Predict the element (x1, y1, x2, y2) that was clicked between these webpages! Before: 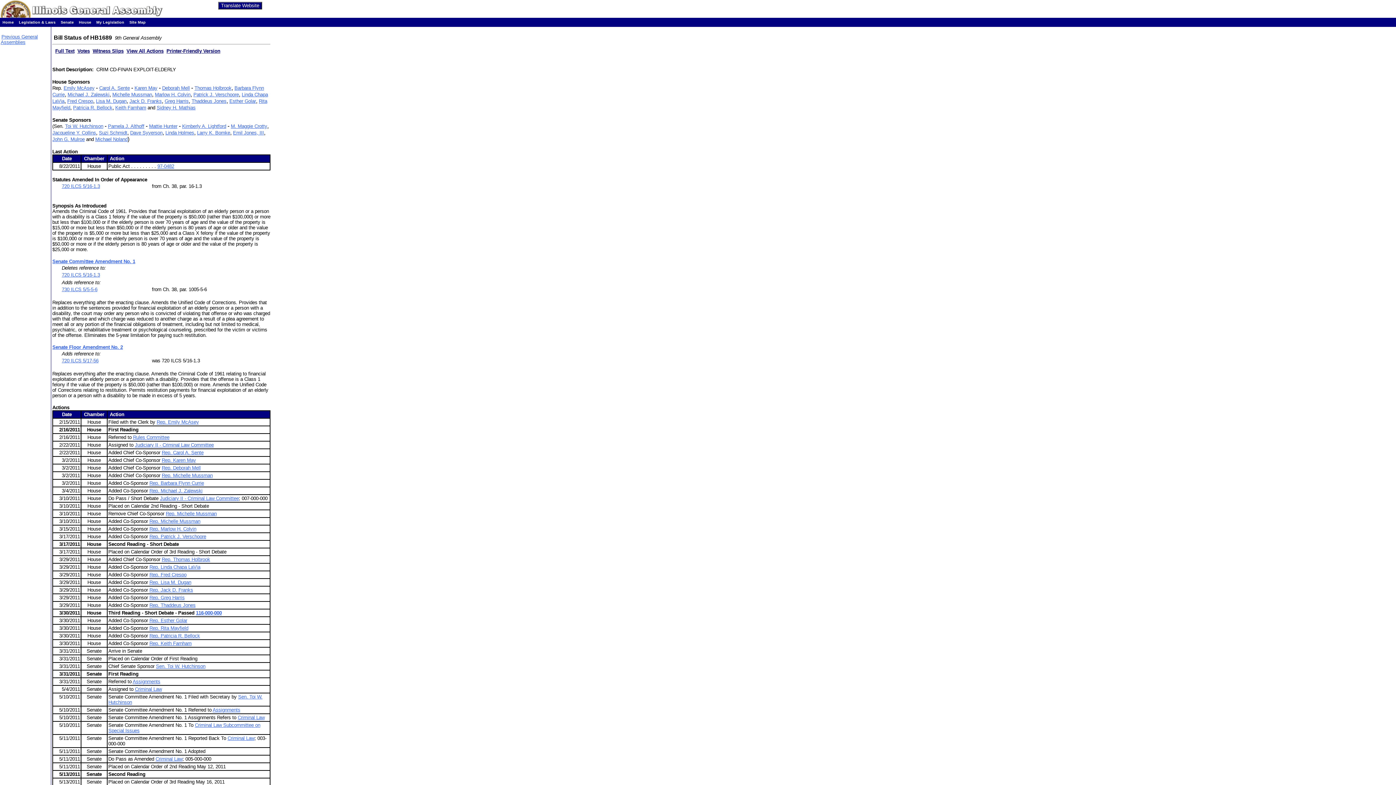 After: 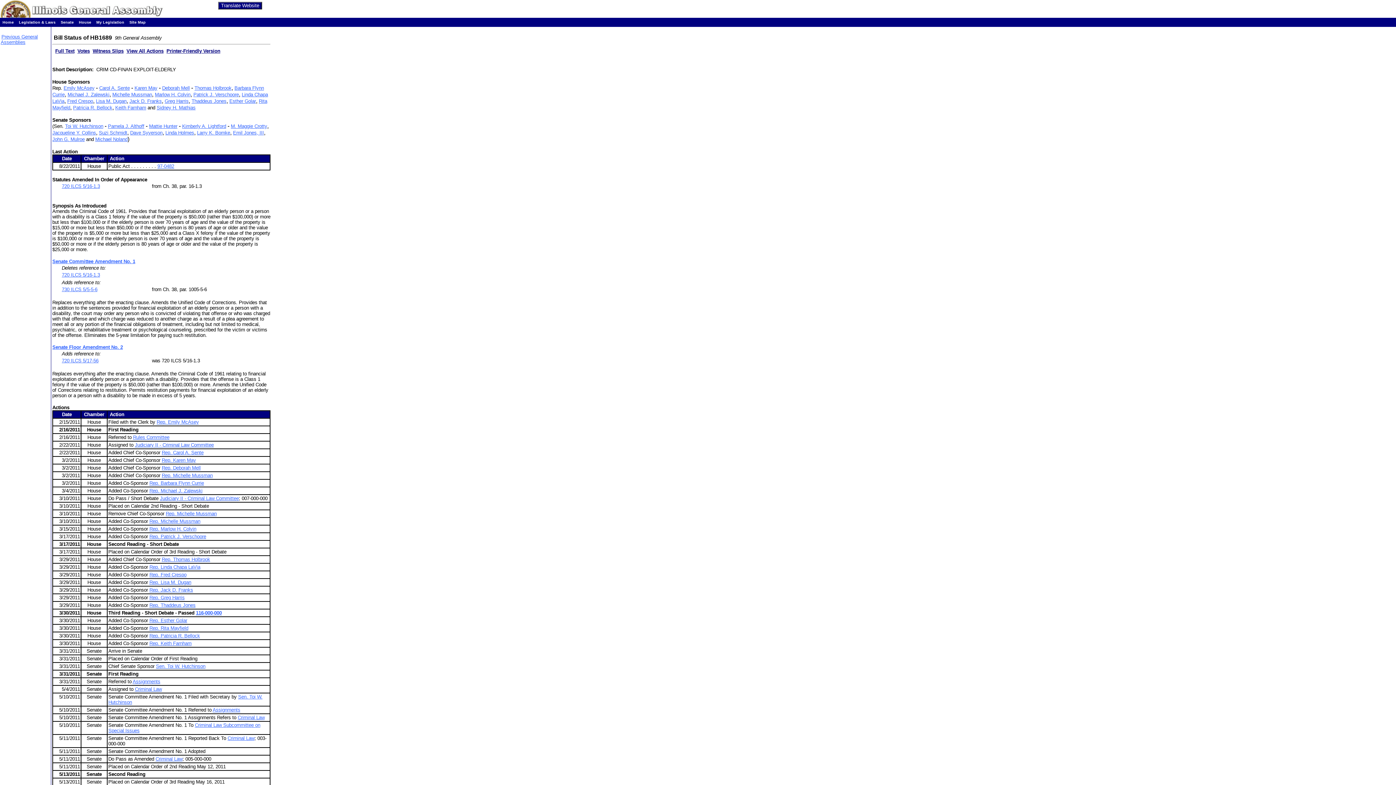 Action: label:   bbox: (52, 35, 53, 40)